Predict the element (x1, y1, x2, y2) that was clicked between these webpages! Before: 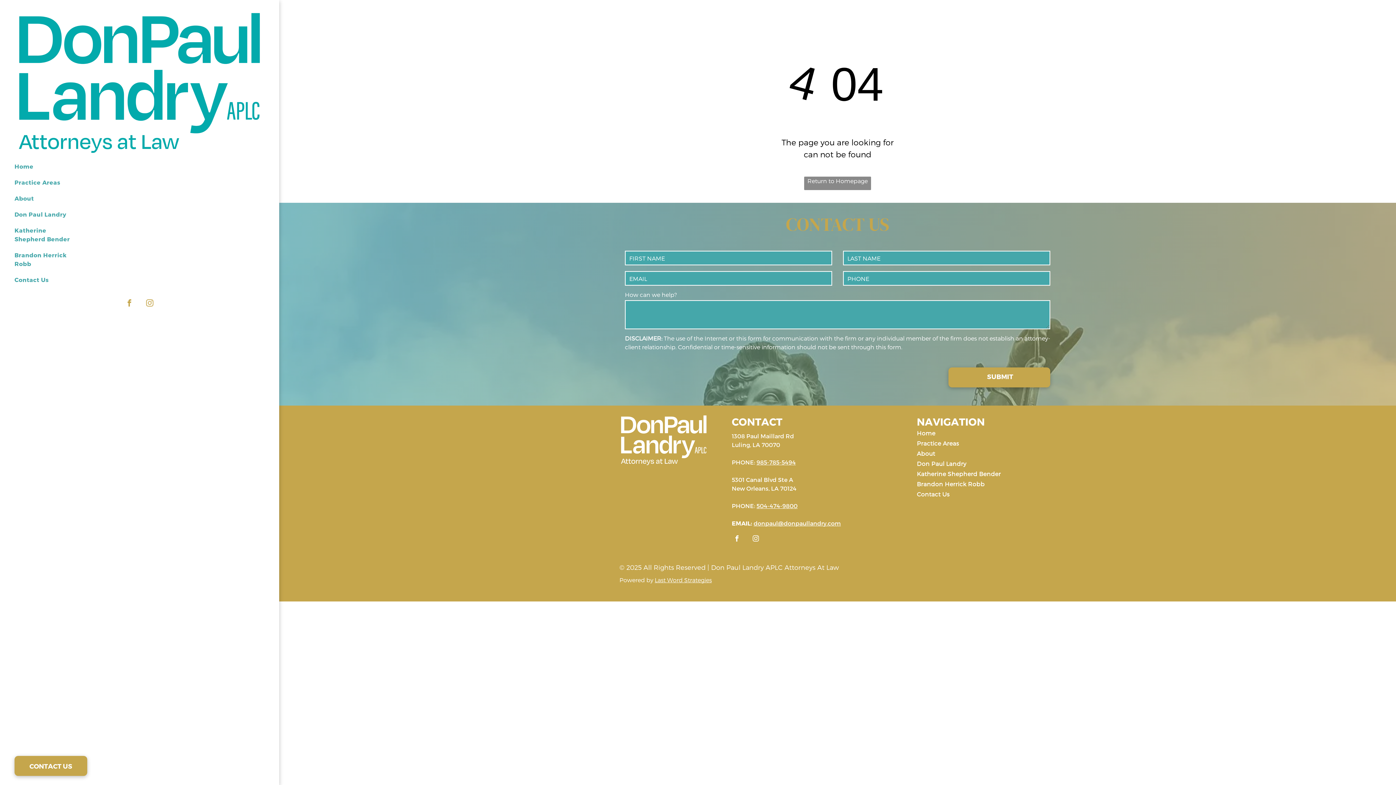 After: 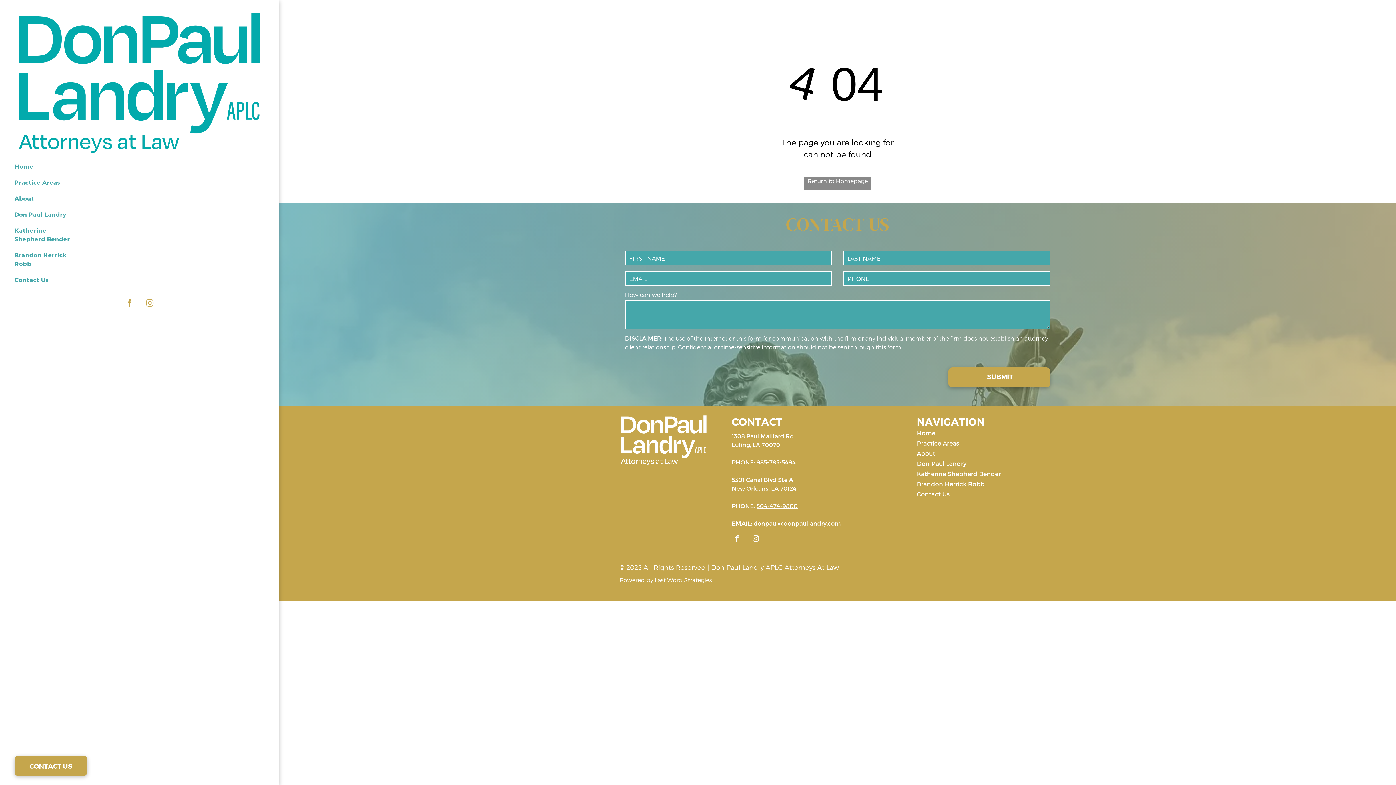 Action: bbox: (756, 458, 796, 465) label: 985-785-5494